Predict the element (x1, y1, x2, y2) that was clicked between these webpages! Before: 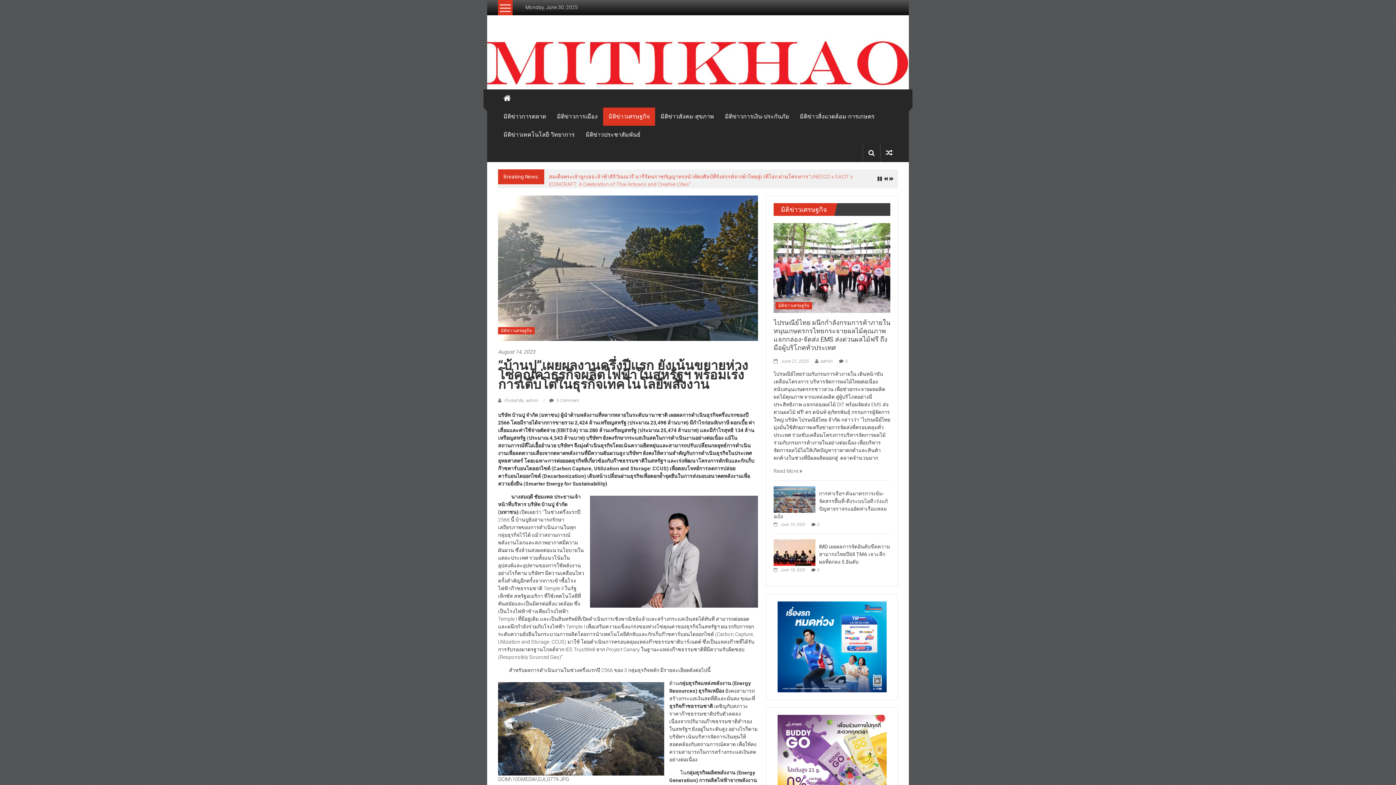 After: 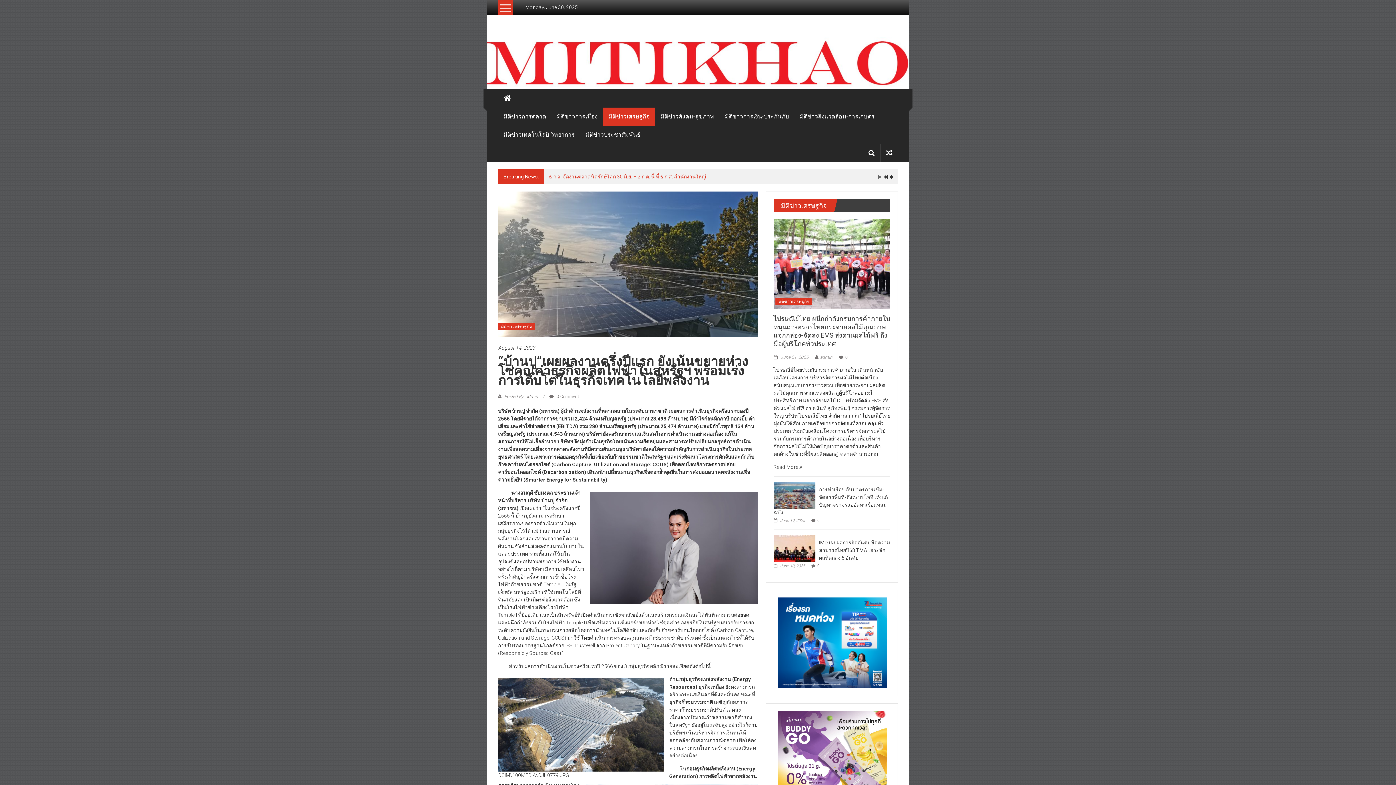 Action: bbox: (877, 175, 882, 180)